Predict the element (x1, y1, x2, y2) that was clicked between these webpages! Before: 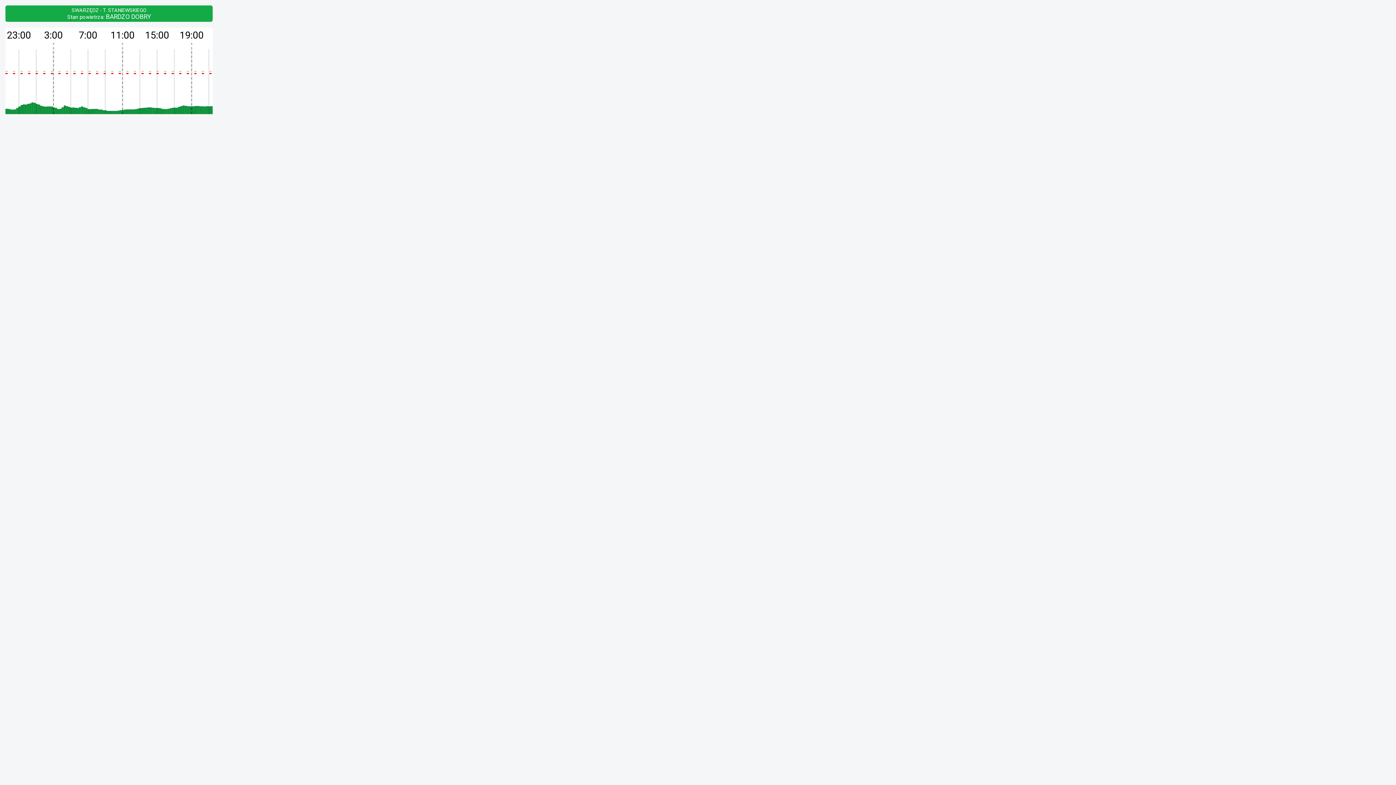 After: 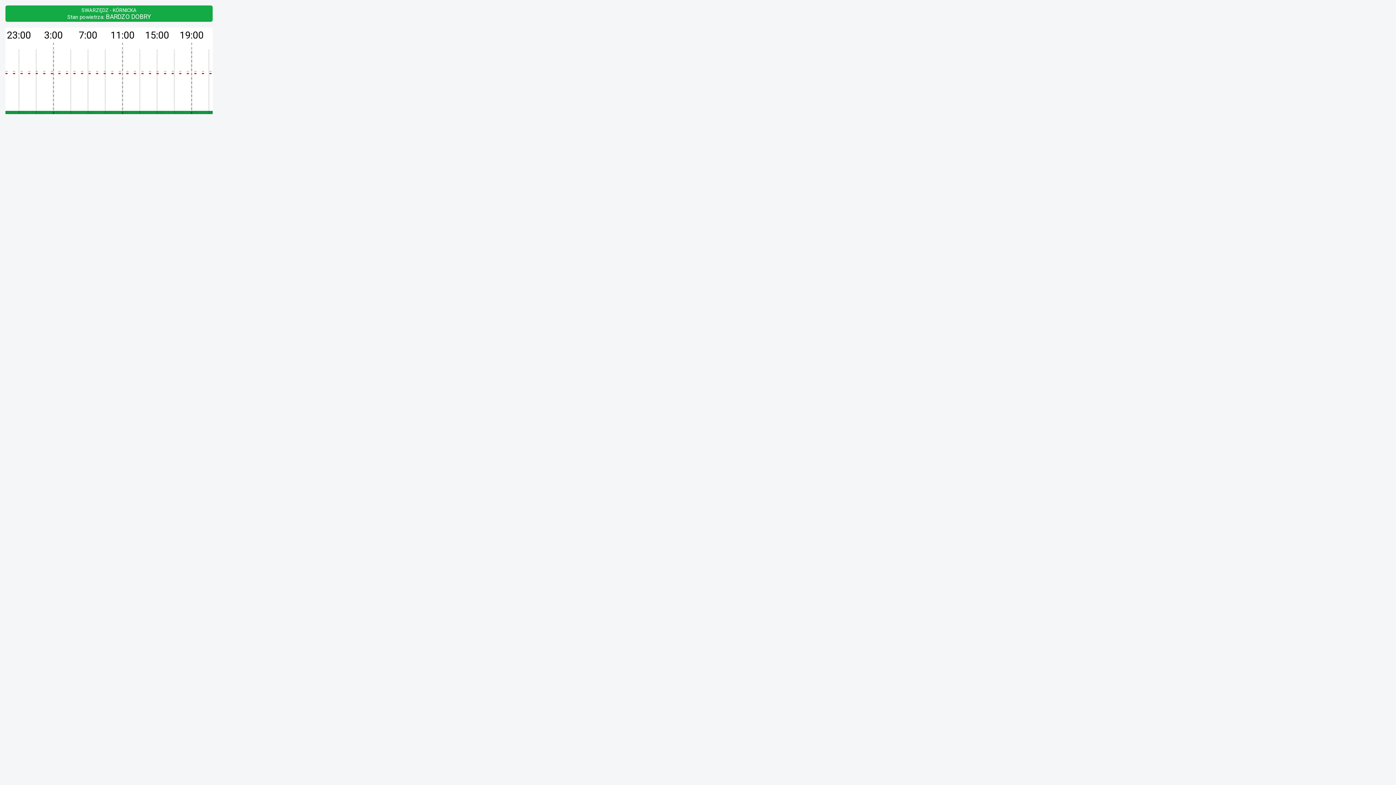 Action: label: SWARZĘDZ - ZAMKOWA
Stan powietrza: BARDZO DOBRY
23:00
3:00
7:00
11:00
15:00
19:00
SWARZĘDZ - T. STANIEWSKIEGO
Stan powietrza: BARDZO DOBRY
23:00
3:00
7:00
11:00
15:00
19:00
SWARZĘDZ - STRZELECKA
Stan powietrza: BARDZO DOBRY
23:00
3:00
7:00
11:00
15:00
19:00
GRUSZCZYN - KATARZYŃSKA
Stan powietrza: BARDZO DOBRY
23:00
3:00
7:00
11:00
15:00
19:00
SWARZĘDZ - KÓRNICKA
Stan powietrza: BARDZO DOBRY
23:00
3:00
7:00
11:00
15:00
19:00
GRUSZCZYN - SWARZĘDZKA
Stan powietrza: BARDZO DOBRY
23:00
3:00
7:00
11:00
15:00
19:00
SWARZĘDZ - SŁOWACKIEGO2
Stan powietrza: BARDZO DOBRY
23:00
3:00
7:00
11:00
15:00
19:00
PACZKOWO - SOKOLNICKA
Stan powietrza: BARDZO DOBRY
23:00
3:00
7:00
11:00
15:00
19:00
SWARZĘDZ - RABOWICKA
Stan powietrza: BARDZO DOBRY
23:00
3:00
7:00
11:00
15:00
19:00
SWARZĘDZ - TRAUGUTTA
Stan powietrza: BARDZO DOBRY
23:00
3:00
7:00
11:00
15:00
19:00
RABOWICE - BUKOWA
Stan powietrza: BARDZO DOBRY
23:00
3:00
7:00
11:00
15:00
19:00
GORTATOWO - DARNIOWA
Stan powietrza: BARDZO DOBRY
23:00
3:00
7:00
11:00
15:00
19:00
SWARZĘDZ - POGODNA
Stan powietrza: BARDZO DOBRY
23:00
3:00
7:00
11:00
15:00
19:00
SWARZĘDZ - CZWARTAKÓW
Stan powietrza: BARDZO DOBRY
23:00
3:00
7:00
11:00
15:00
19:00
UZARZEWO - AKACJOWA
Stan powietrza: BARDZO DOBRY
8:00
12:00
16:00
20:00
24:00
4:00
SWARZĘDZ - POLNA
Stan powietrza: DOBRY
23:00
3:00
7:00
11:00
15:00
19:00
ZALASEWO - HEWELIUSZA
Stan powietrza: BARDZO DOBRY
23:00
3:00
7:00
11:00
15:00
19:00
SARBINOWO - CHMIELNA
Stan powietrza: BARDZO DOBRY
23:00
3:00
7:00
11:00
15:00
19:00
GRUSZCZYN - SPADOCHRONOWA
Stan powietrza: BARDZO DOBRY
23:00
3:00
7:00
11:00
15:00
19:00
ZALASEWO - PLANETARNA
Stan powietrza: BARDZO DOBRY
23:00
3:00
7:00
11:00
15:00
19:00
KOBYLNICA - POZNAŃSKA
Stan powietrza: BARDZO DOBRY
23:00
3:00
7:00
11:00
15:00
19:00
GRUSZCZYN - F. CHOPINA
Stan powietrza: BARDZO DOBRY
8:00
12:00
16:00
20:00
24:00
4:00
SWARZĘDZ - ZAMKOWA 20
Stan powietrza: DOBRY
23:00
3:00
7:00
11:00
15:00
19:00
SWARZĘDZ - KOŚCIUSZKOWCÓW
Stan powietrza: BARDZO DOBRY
23:00
3:00
7:00
11:00
15:00
19:00
GORTATOWO - MAGNACKA
Stan powietrza: UMIARKOWANY
23:00
3:00
7:00
11:00
15:00
19:00
SWARZĘDZ - PODGÓRNA
Stan powietrza: BARDZO DOBRY
23:00
3:00
7:00
11:00
15:00
19:00
SWARZĘDZ - MIELŻYŃSKIEGO
Stan powietrza: BARDZO DOBRY
23:00
3:00
7:00
11:00
15:00
19:00
RABOWICE - LEŚNEJ POLANKI
Stan powietrza: BARDZO DOBRY
23:00
3:00
7:00
11:00
15:00
19:00
PACZKOWO - SZKOLNA
Stan powietrza: BARDZO DOBRY
23:00
3:00
7:00
11:00
15:00
19:00 bbox: (0, 0, 218, 72)